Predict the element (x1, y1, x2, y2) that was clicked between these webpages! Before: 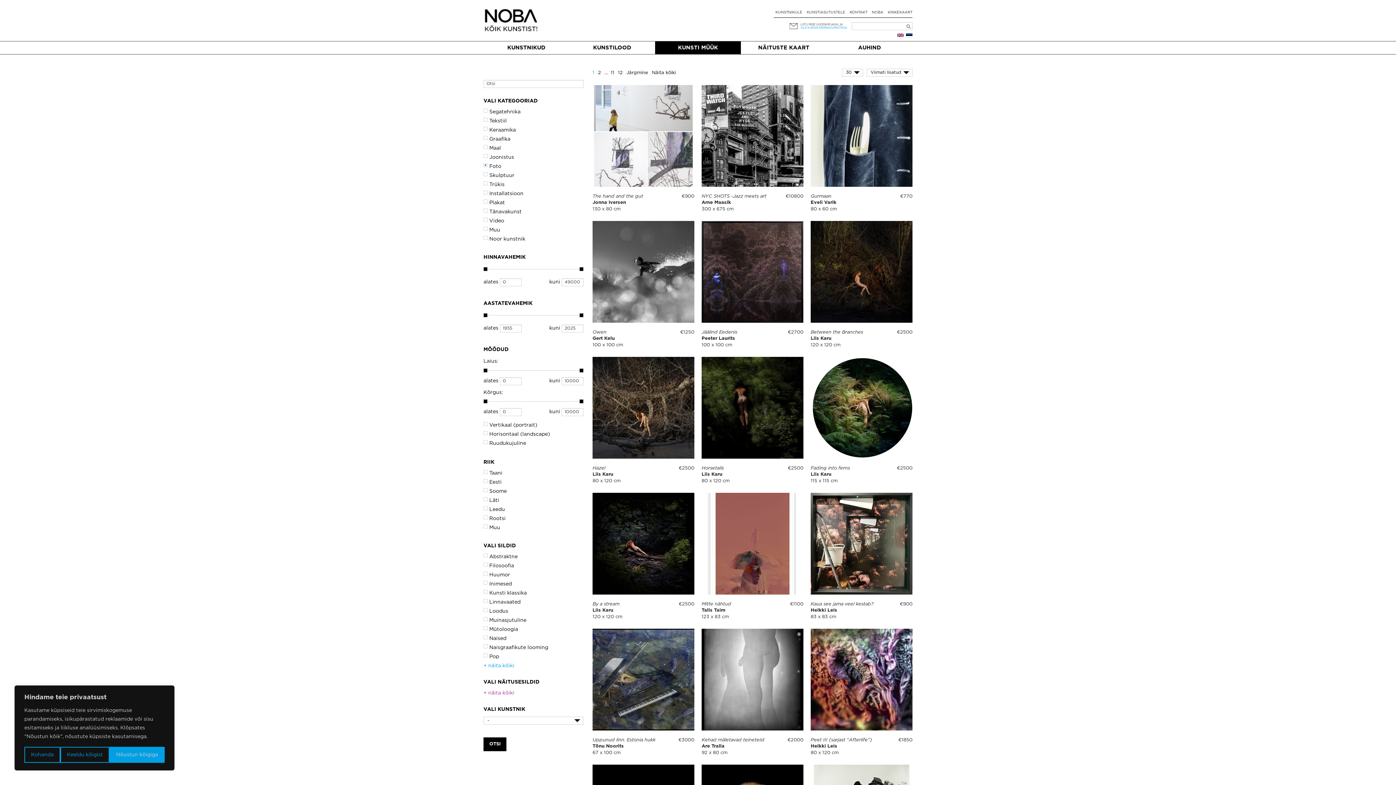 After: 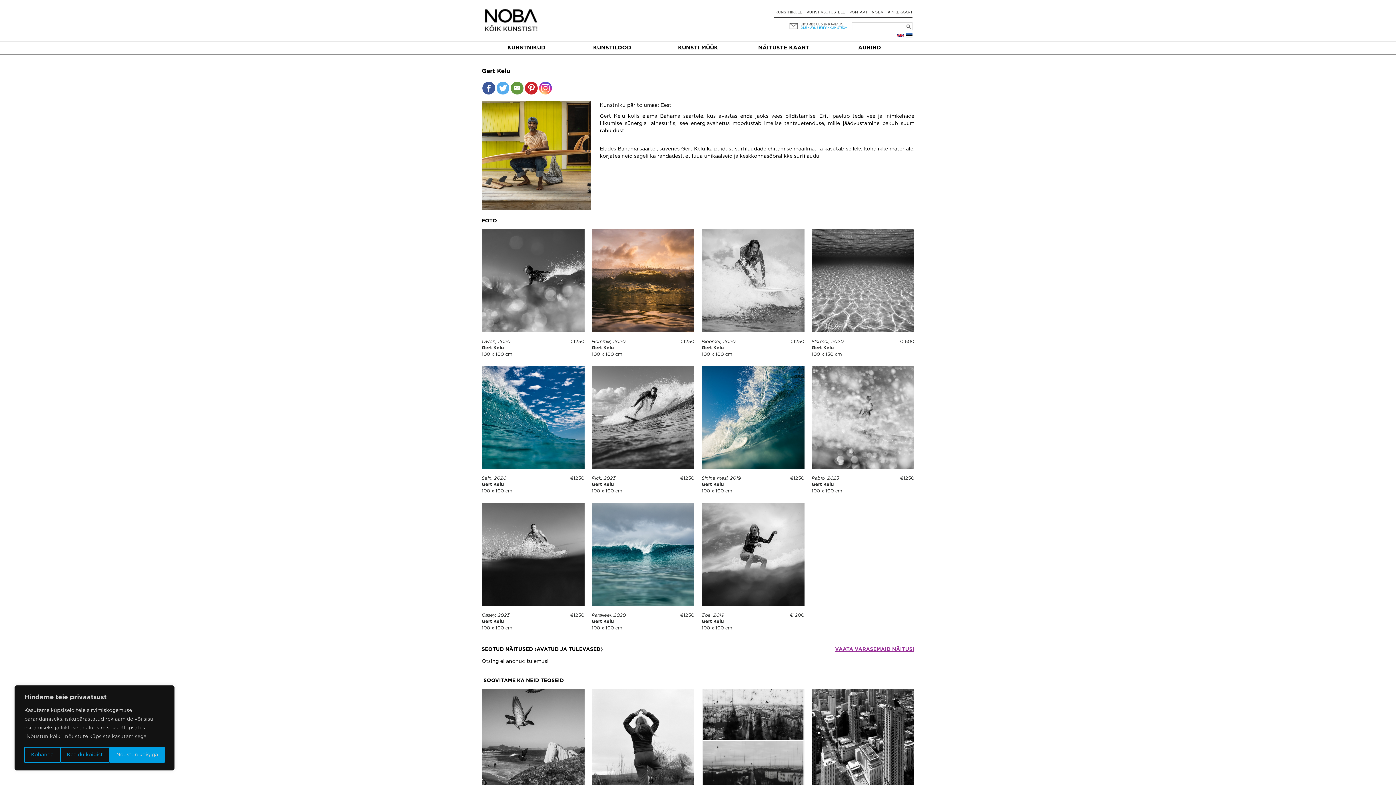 Action: bbox: (592, 336, 614, 340) label: Gert Kelu